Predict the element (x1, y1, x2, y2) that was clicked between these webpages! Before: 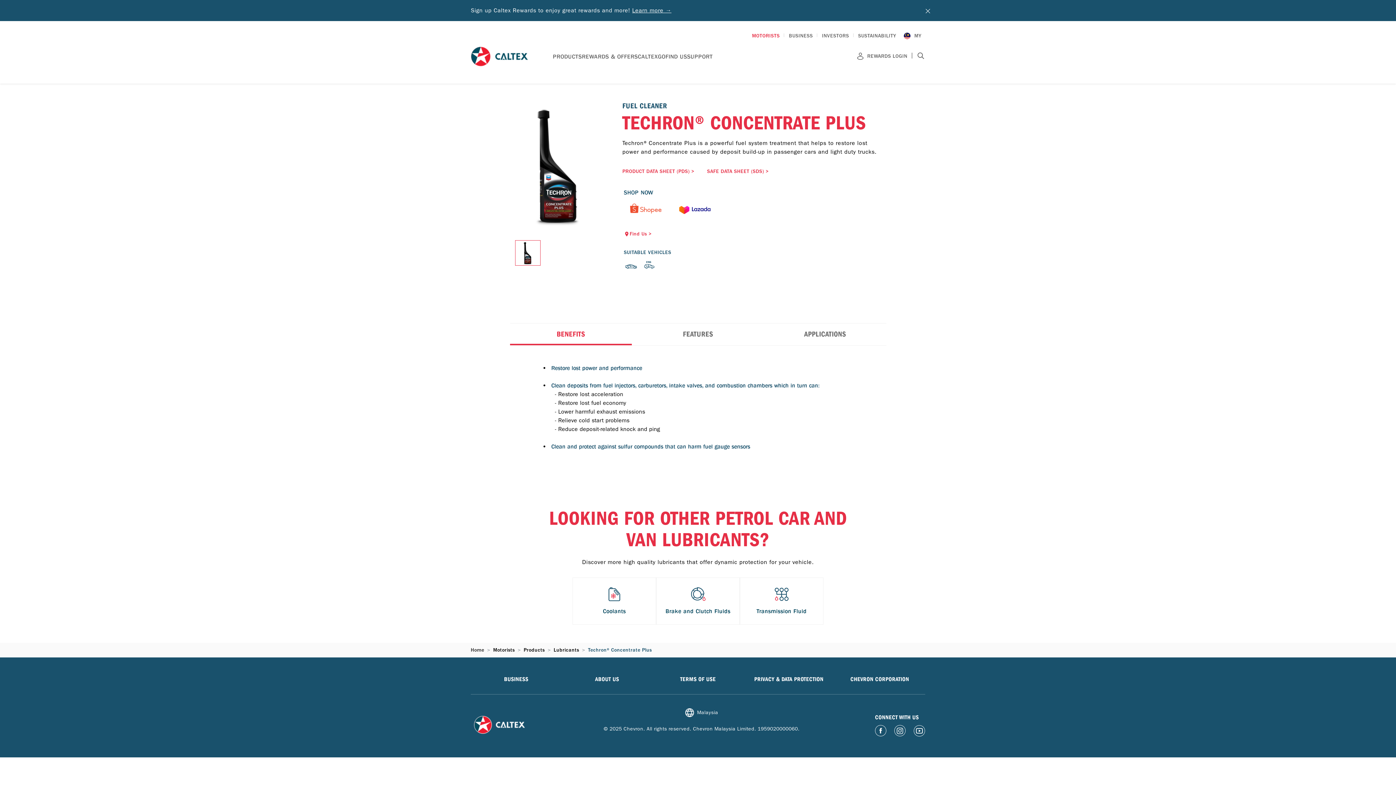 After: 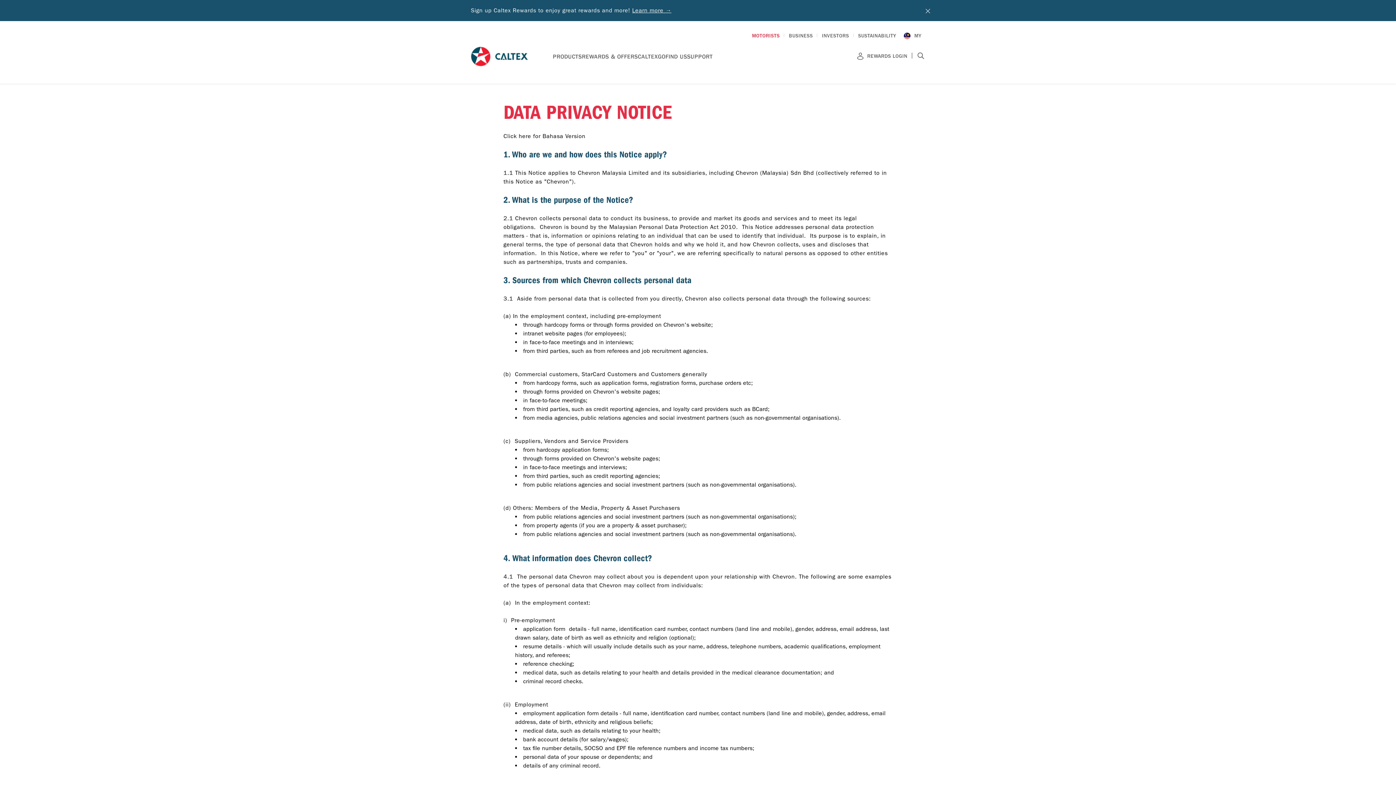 Action: label: PRIVACY & DATA PROTECTION bbox: (754, 676, 823, 683)